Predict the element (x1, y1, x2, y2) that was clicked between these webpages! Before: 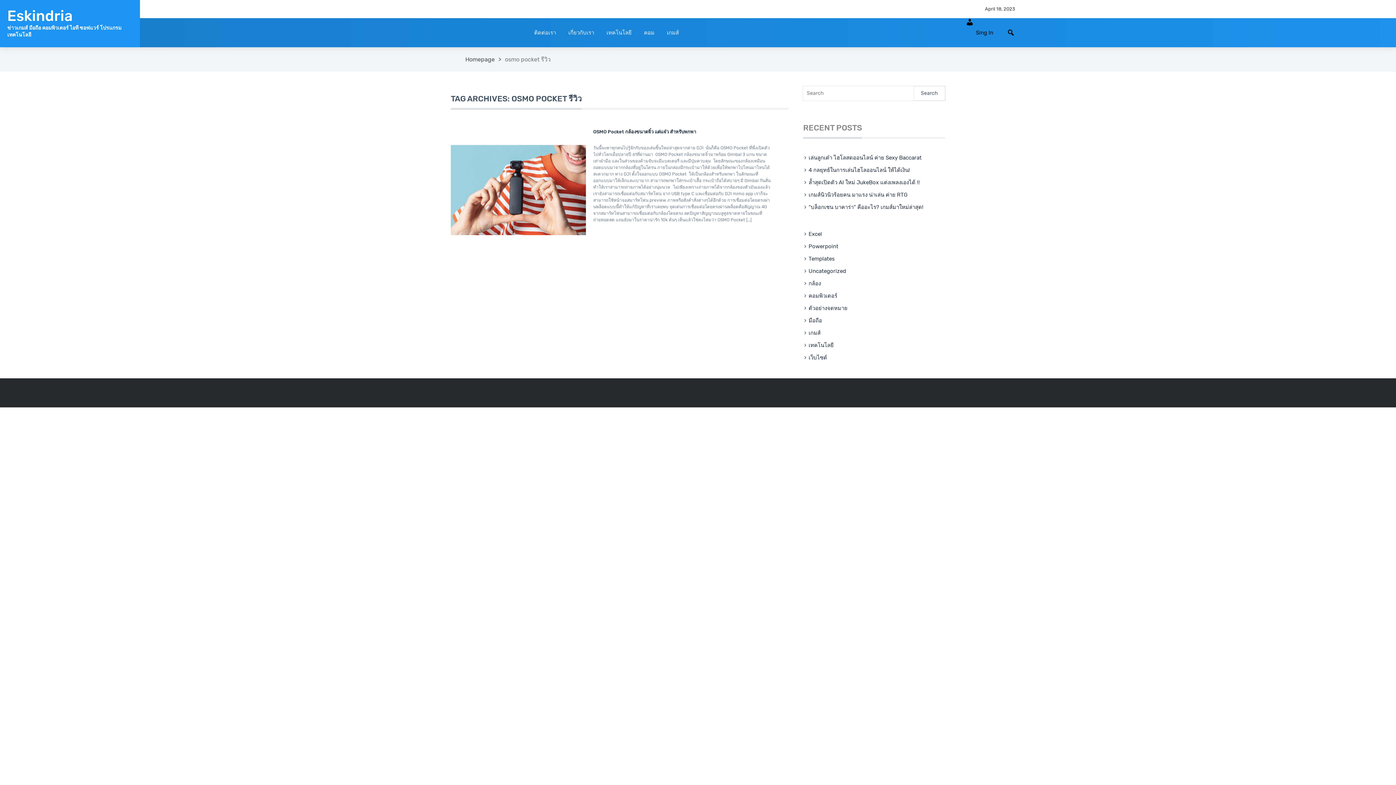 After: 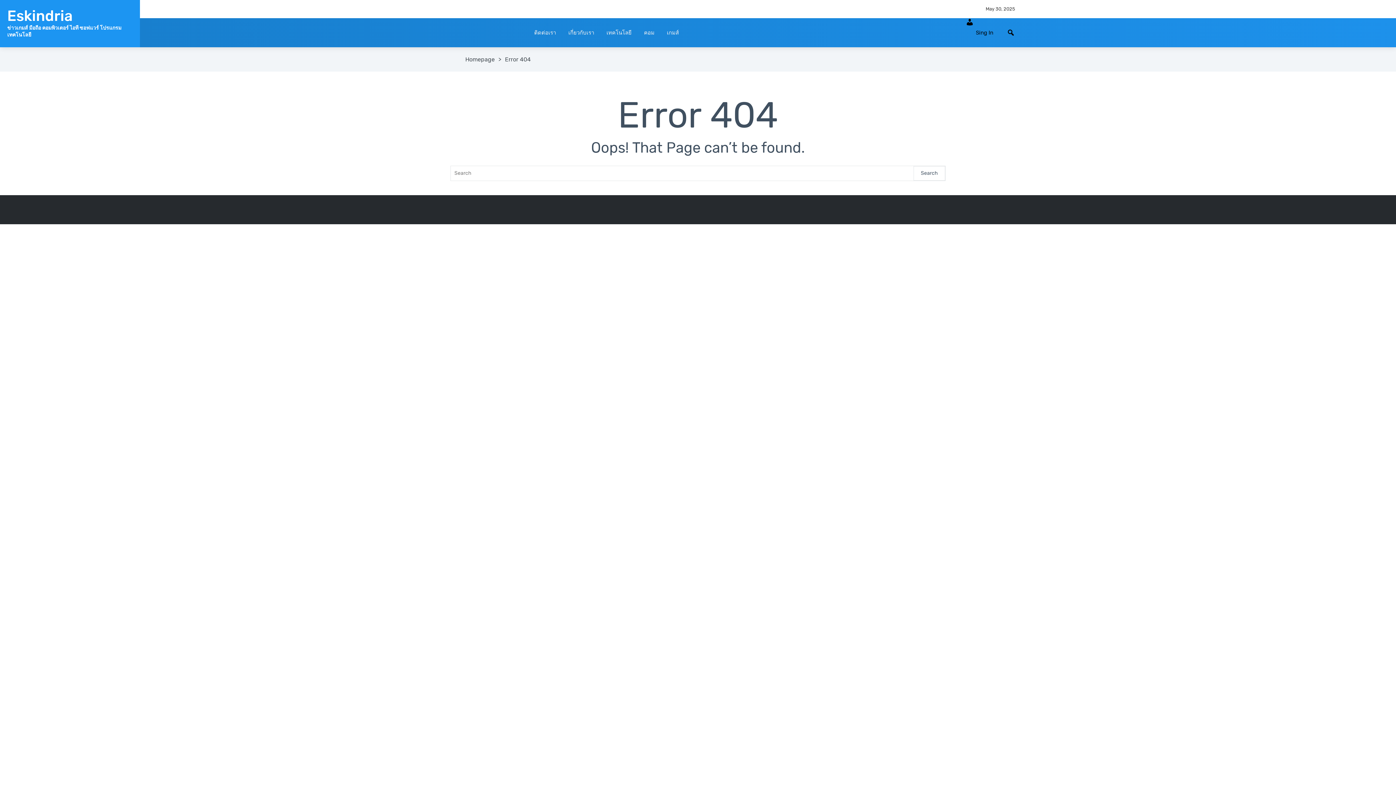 Action: label: 4 กลยุทธ์ในการเล่นไฮโลออนไลน์ ให้ได้เงิน! bbox: (808, 166, 910, 173)